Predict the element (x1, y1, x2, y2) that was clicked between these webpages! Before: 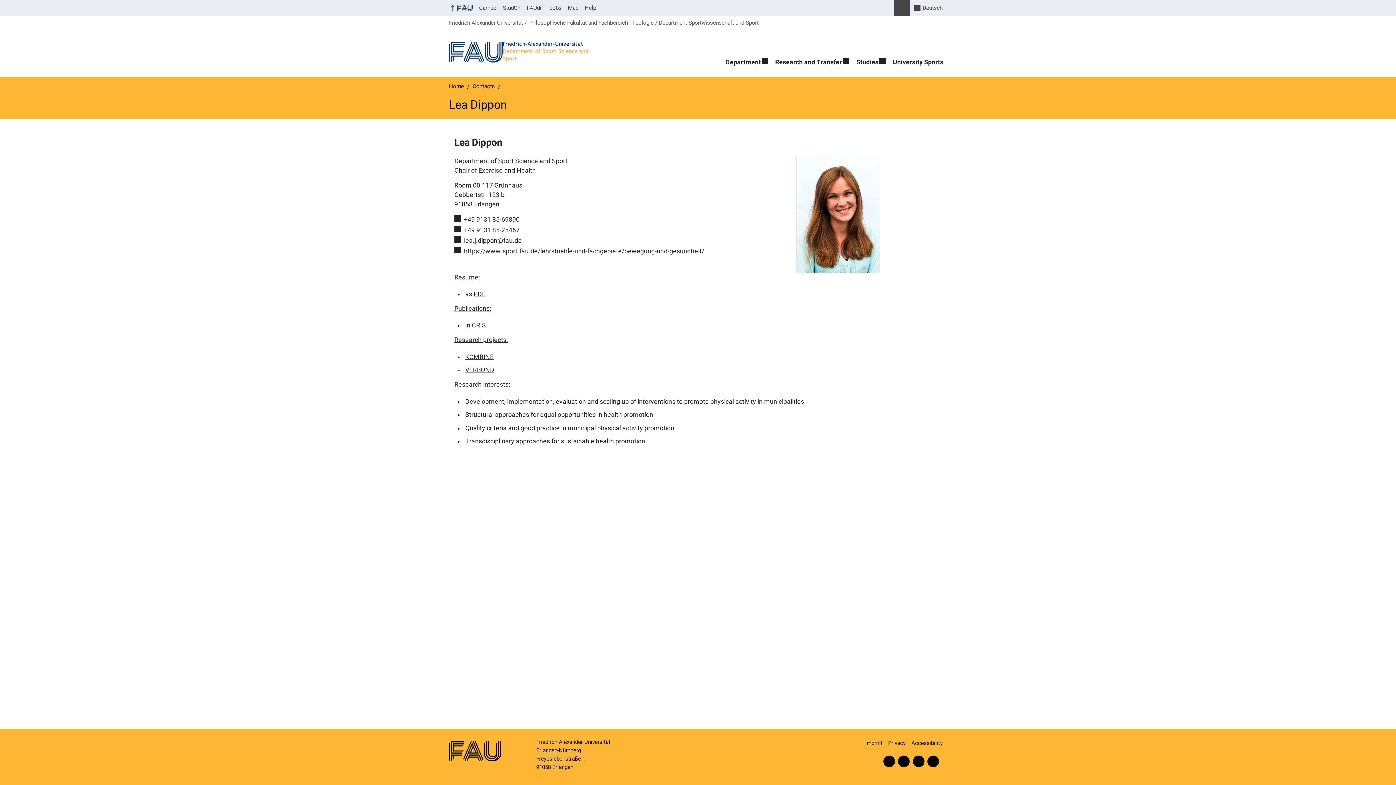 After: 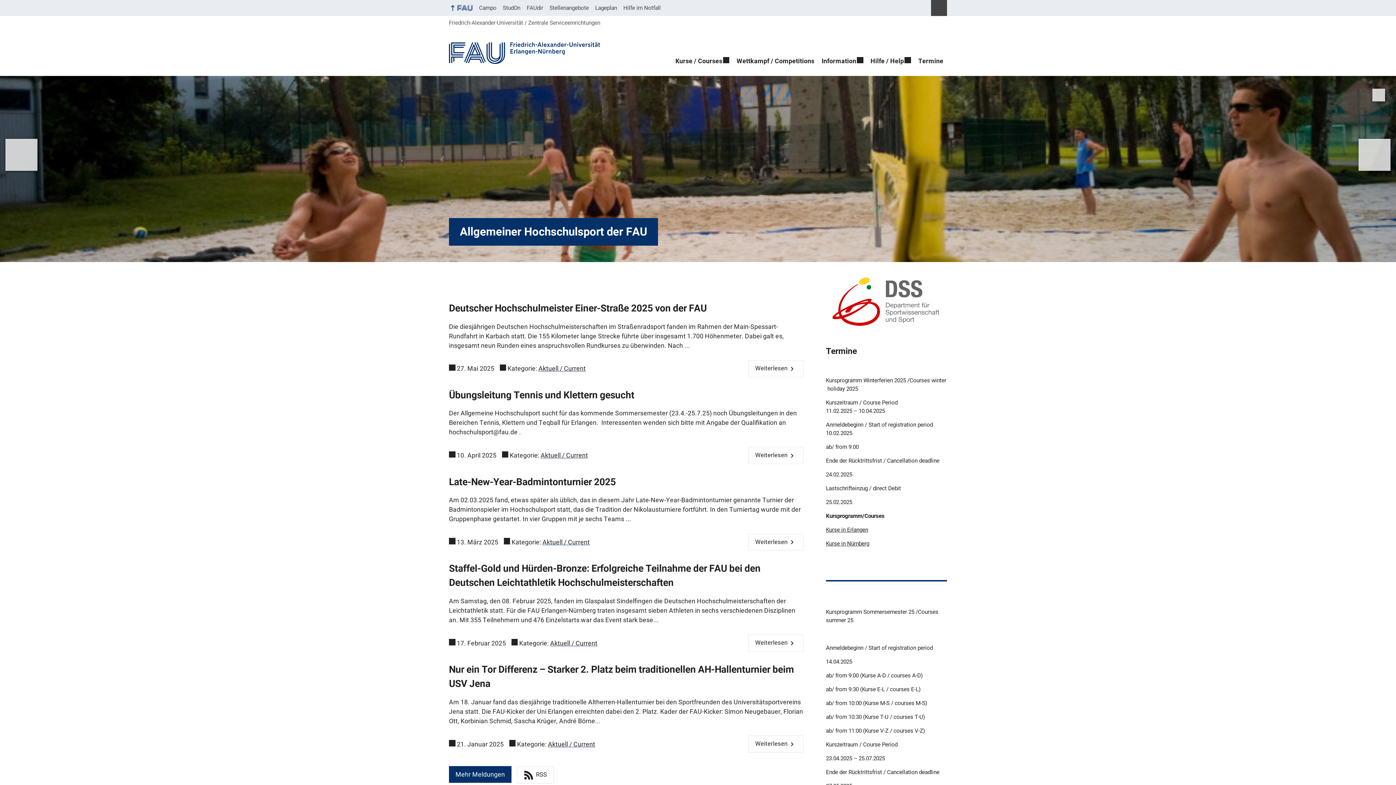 Action: bbox: (889, 53, 947, 70) label: University Sports